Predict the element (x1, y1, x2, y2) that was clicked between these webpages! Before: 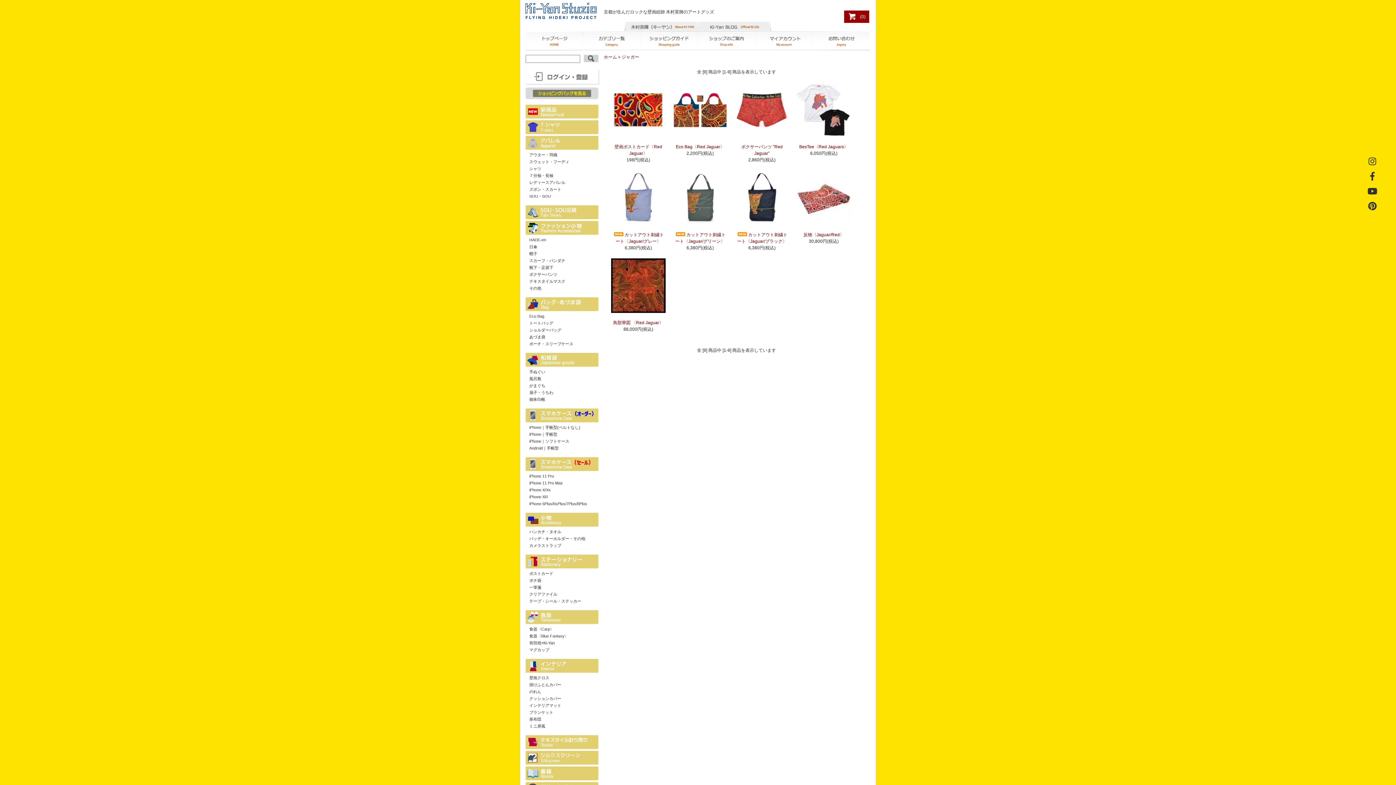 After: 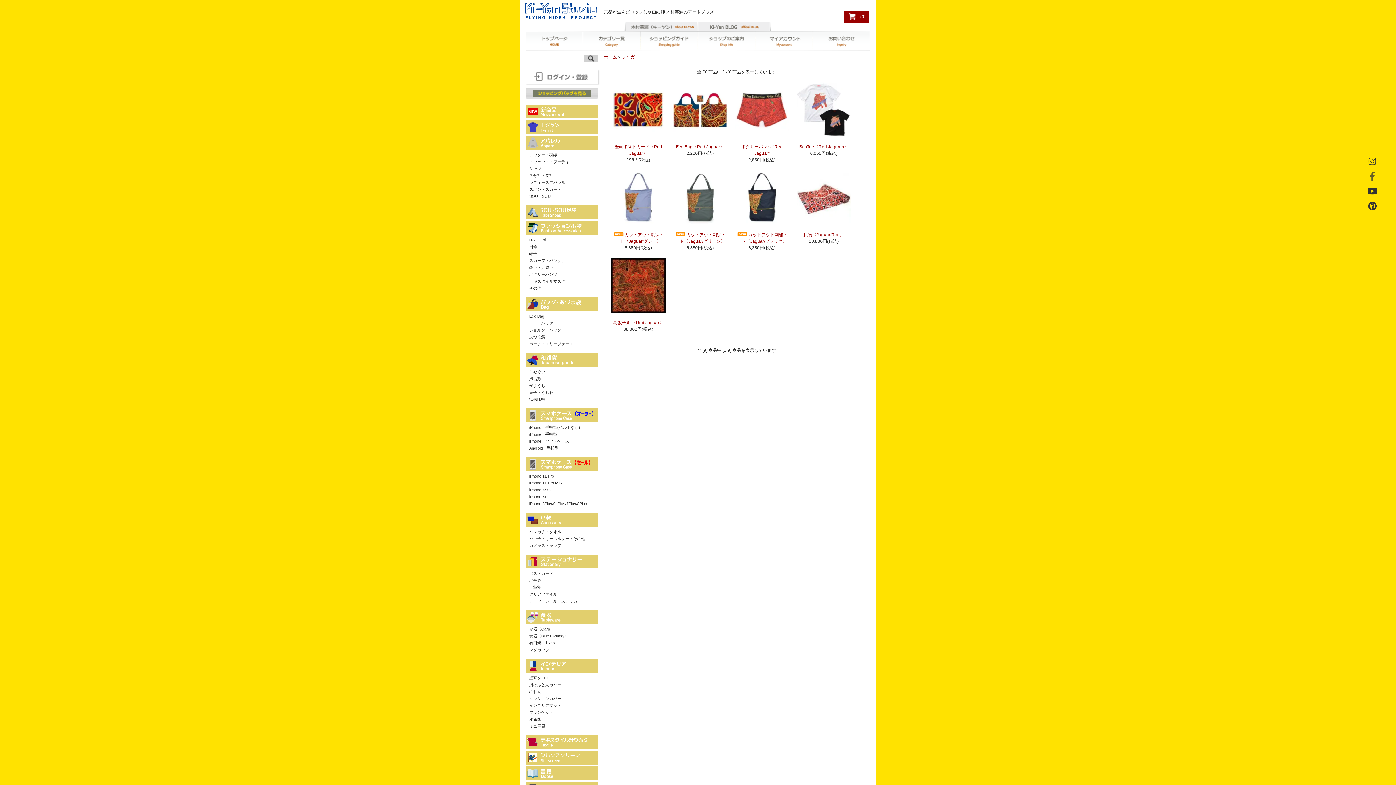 Action: bbox: (1367, 175, 1378, 180)